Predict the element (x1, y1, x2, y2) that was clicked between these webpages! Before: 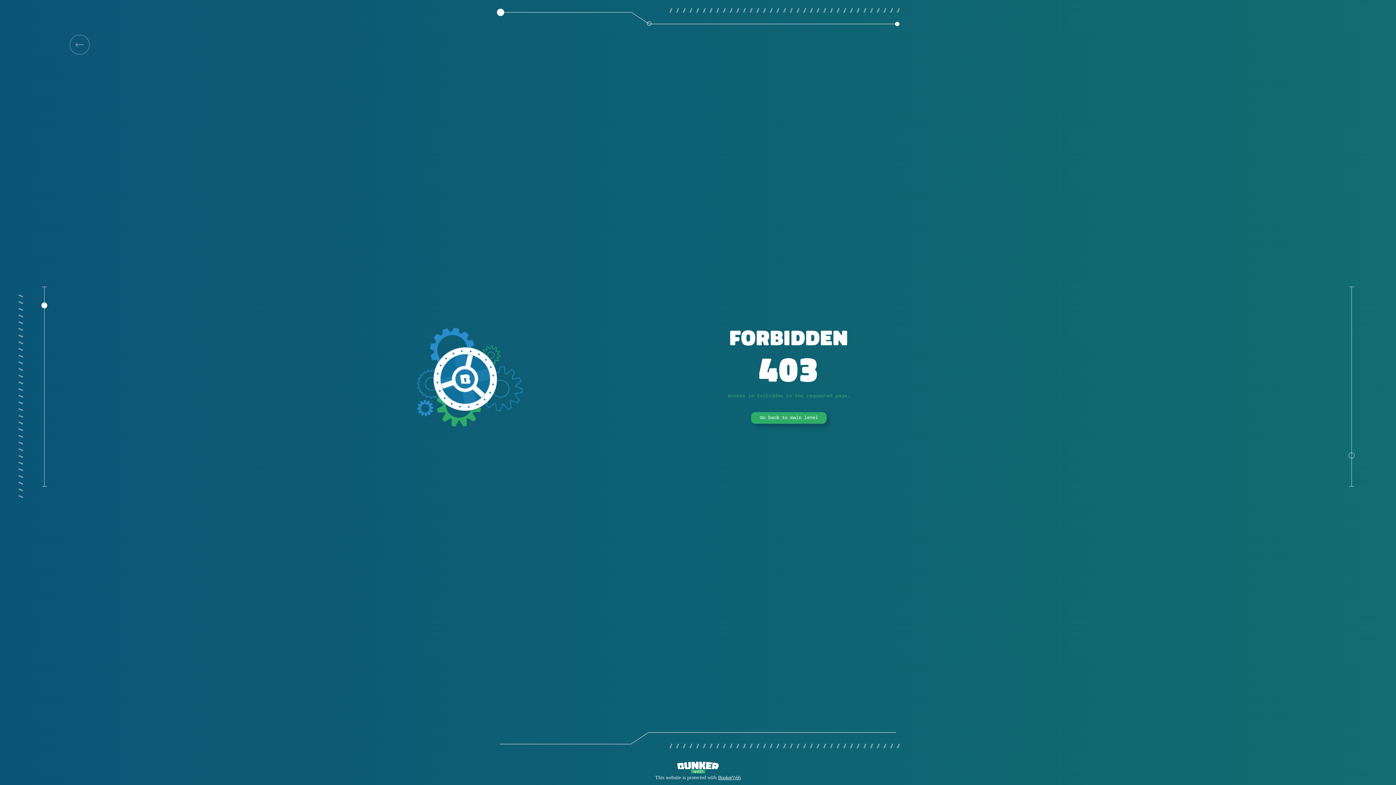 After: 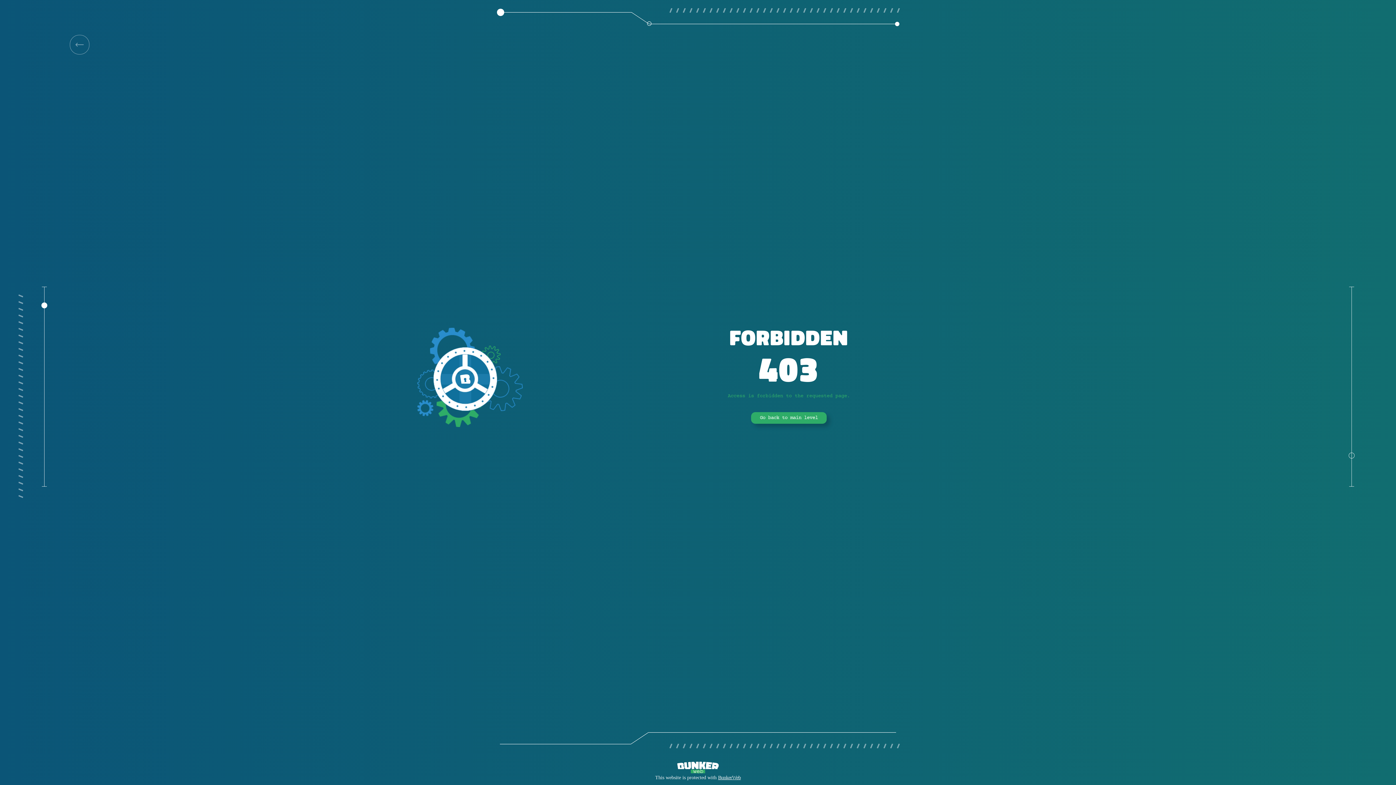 Action: bbox: (69, 34, 89, 54)